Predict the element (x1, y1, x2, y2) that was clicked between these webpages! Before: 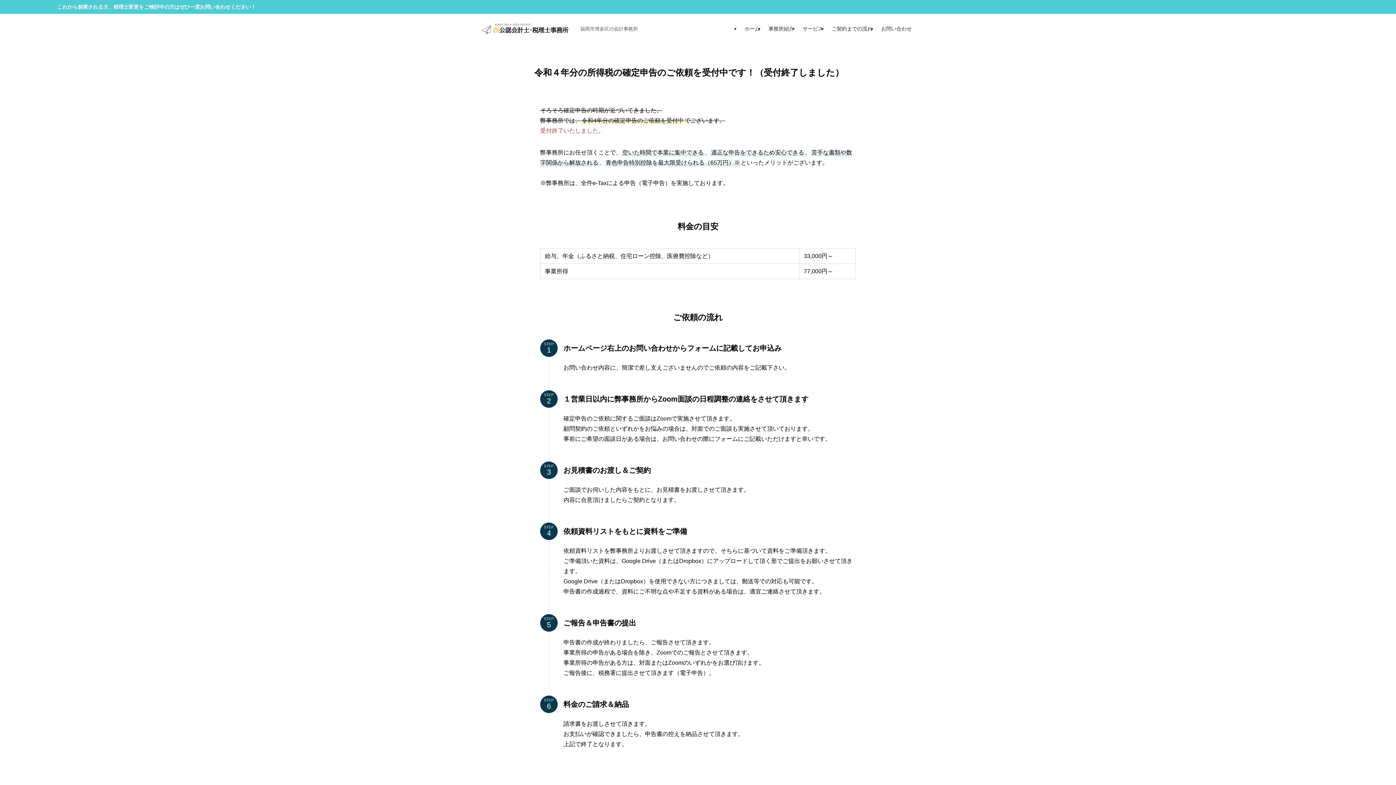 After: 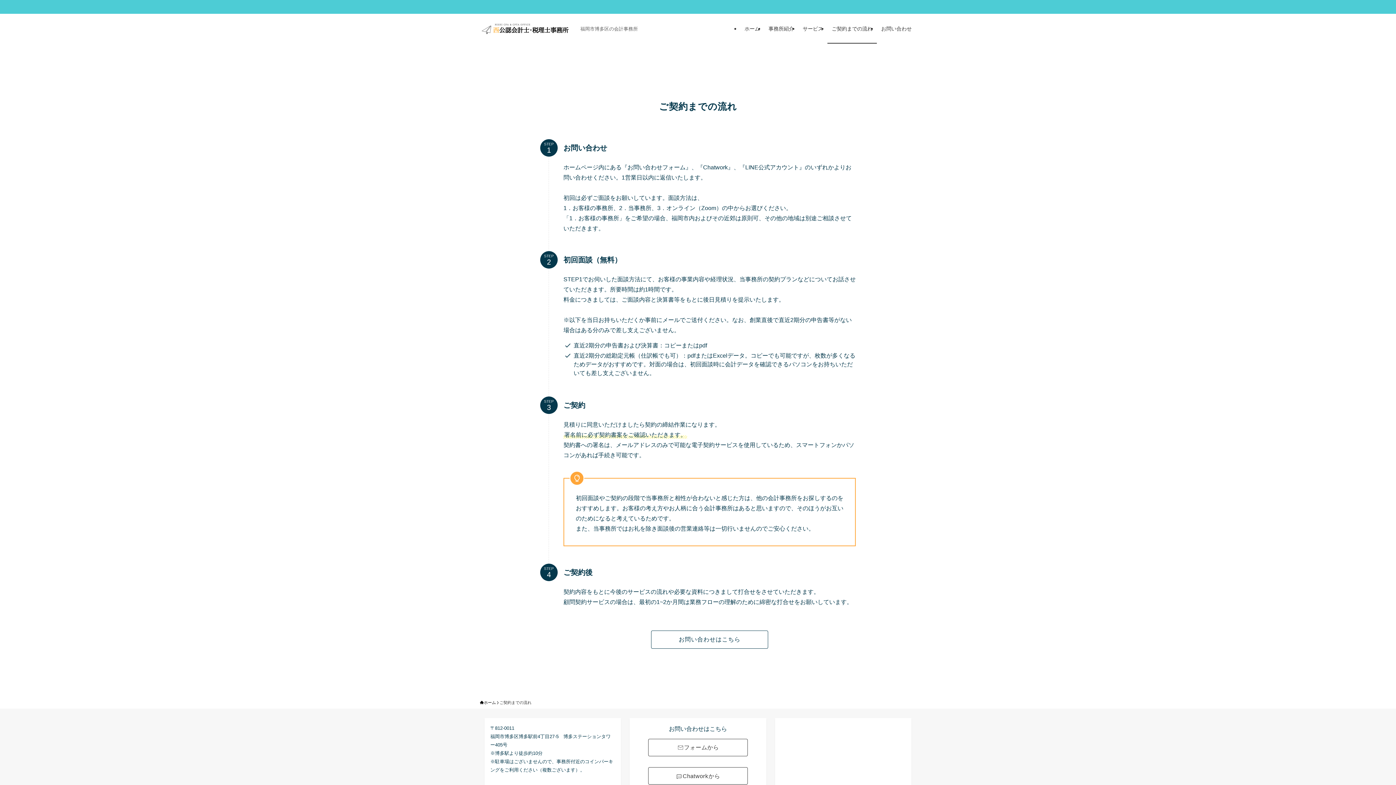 Action: label: ご契約までの流れ bbox: (827, 13, 877, 43)